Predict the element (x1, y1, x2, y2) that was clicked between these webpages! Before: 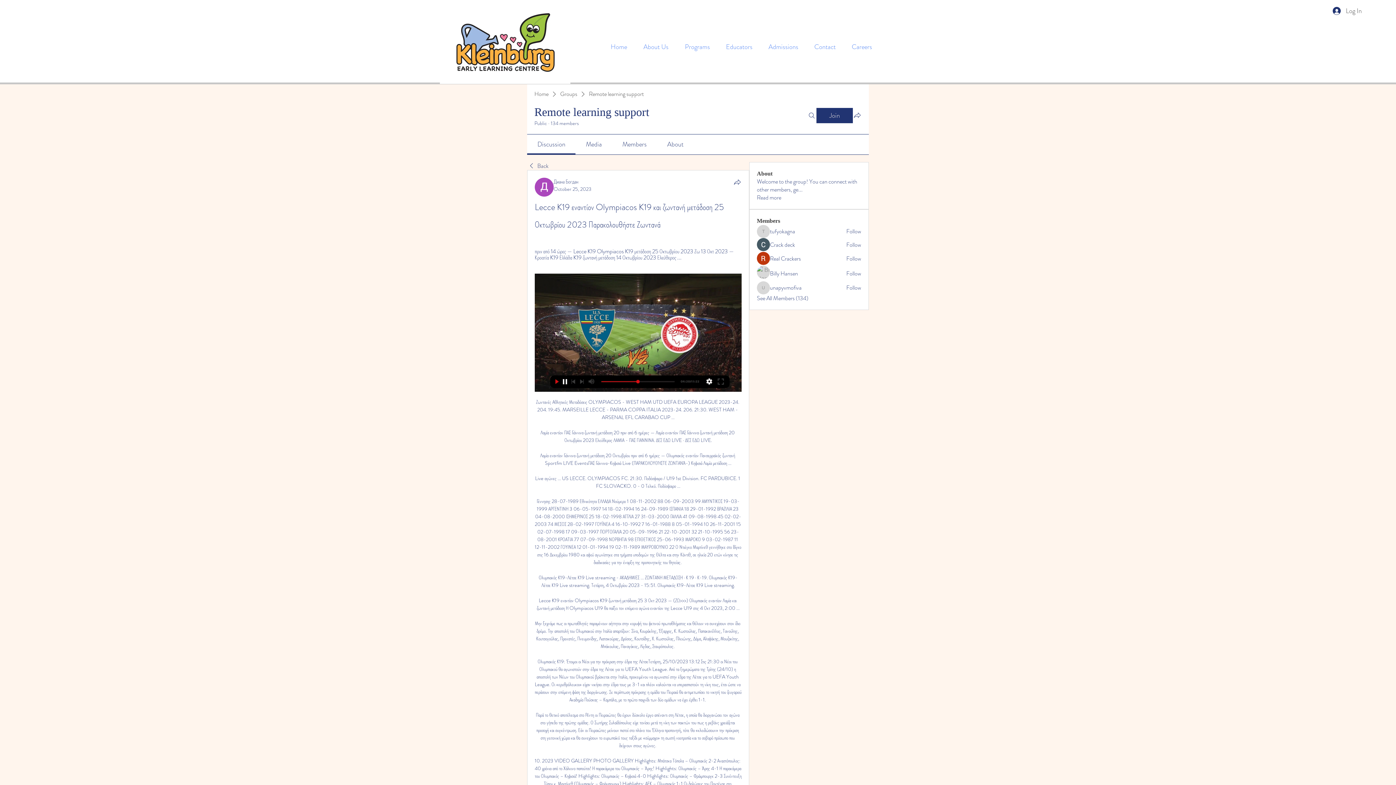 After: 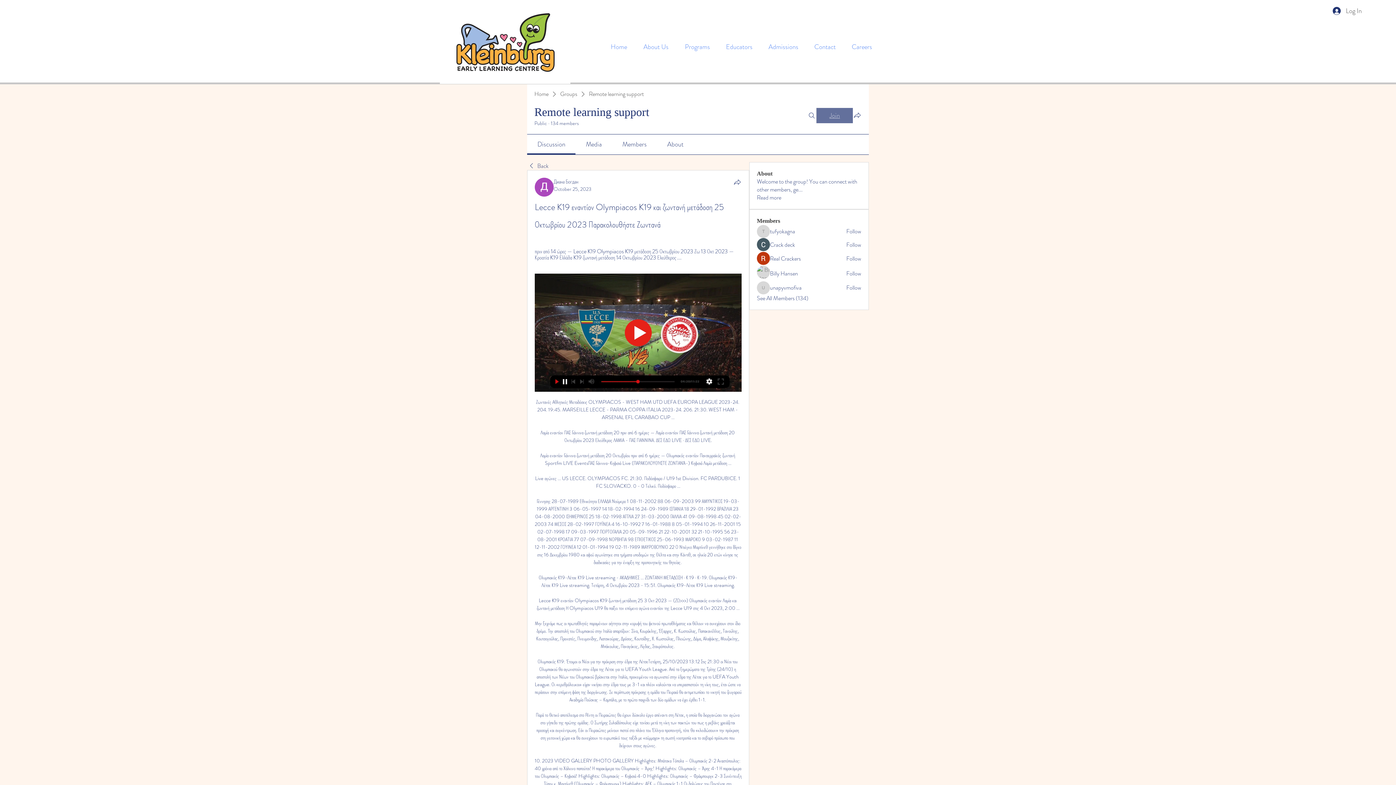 Action: bbox: (816, 107, 853, 123) label: Join